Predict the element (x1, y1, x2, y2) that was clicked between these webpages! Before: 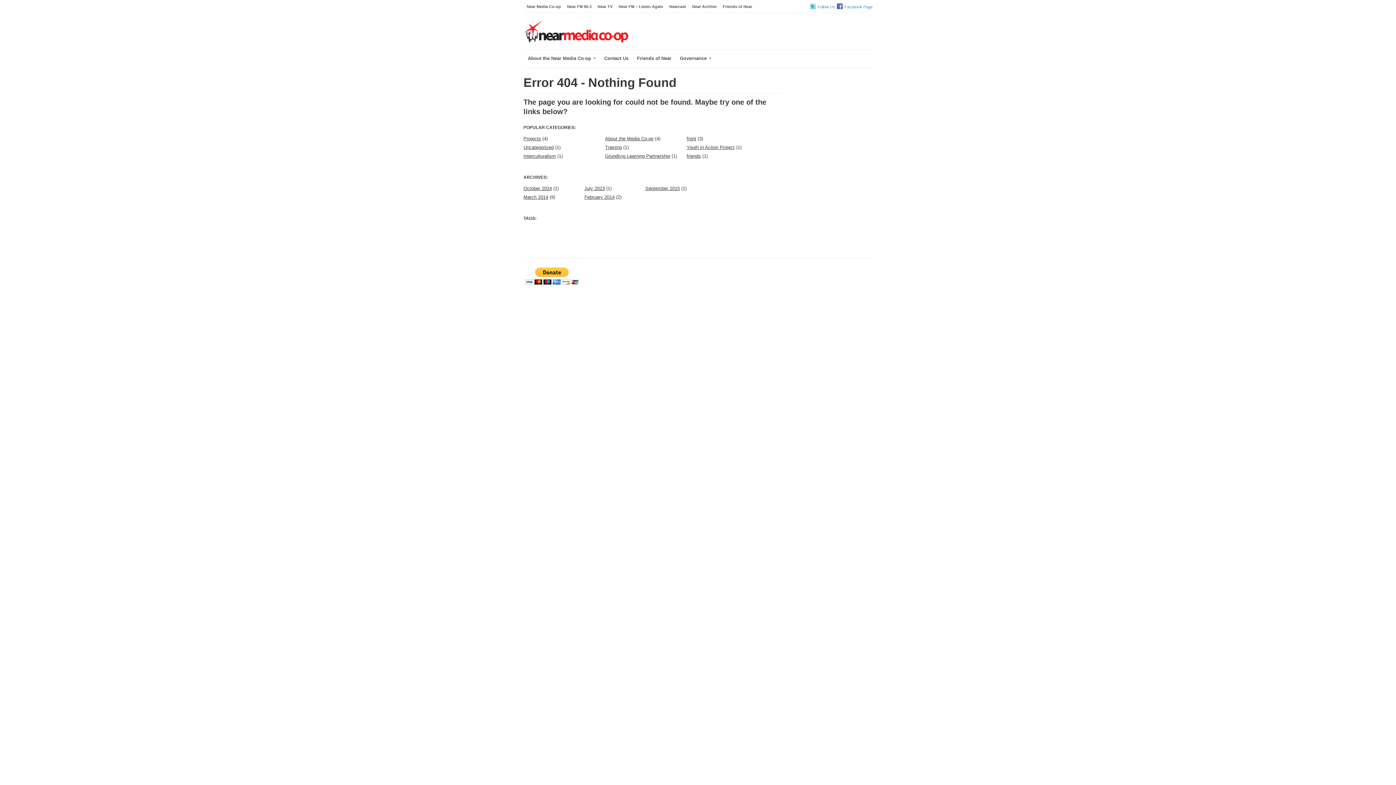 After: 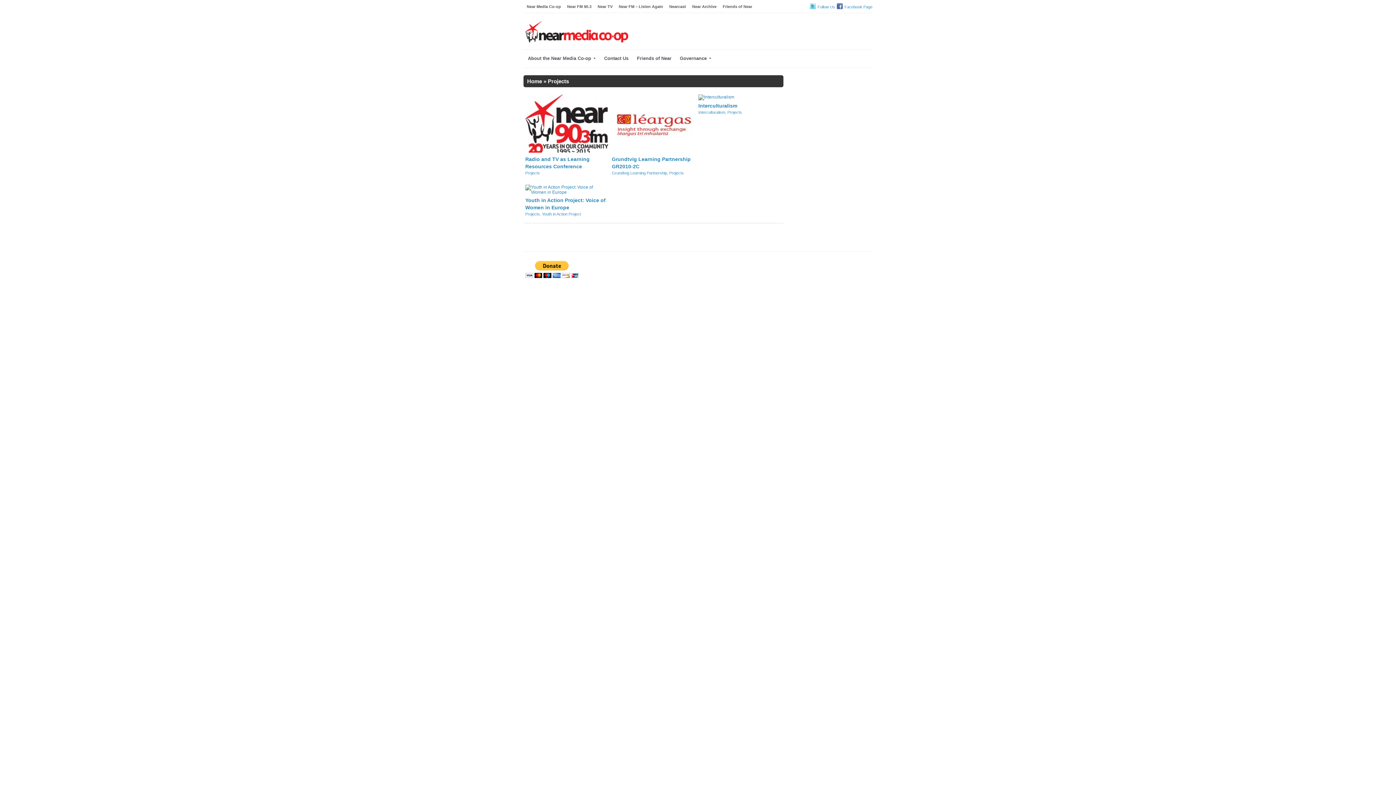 Action: bbox: (523, 136, 541, 141) label: Projects